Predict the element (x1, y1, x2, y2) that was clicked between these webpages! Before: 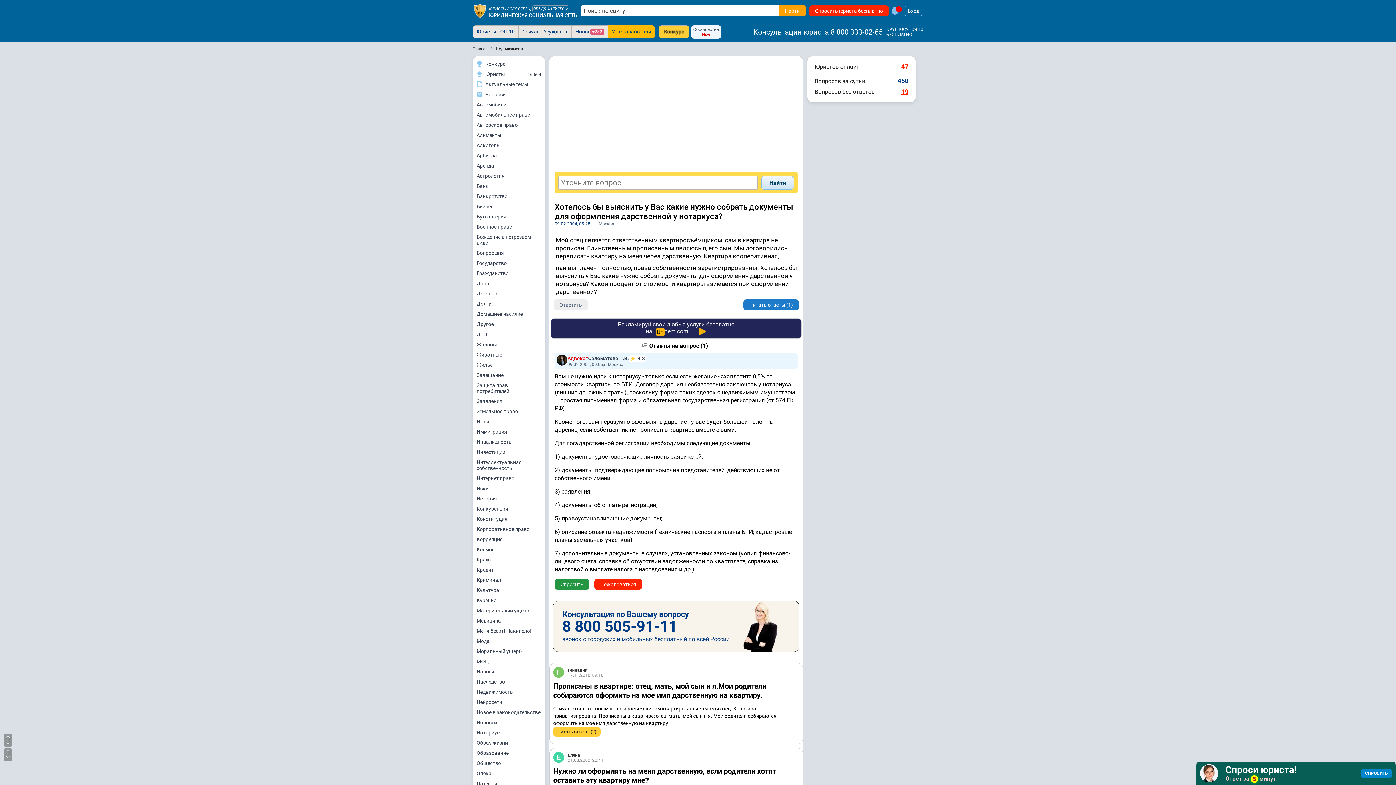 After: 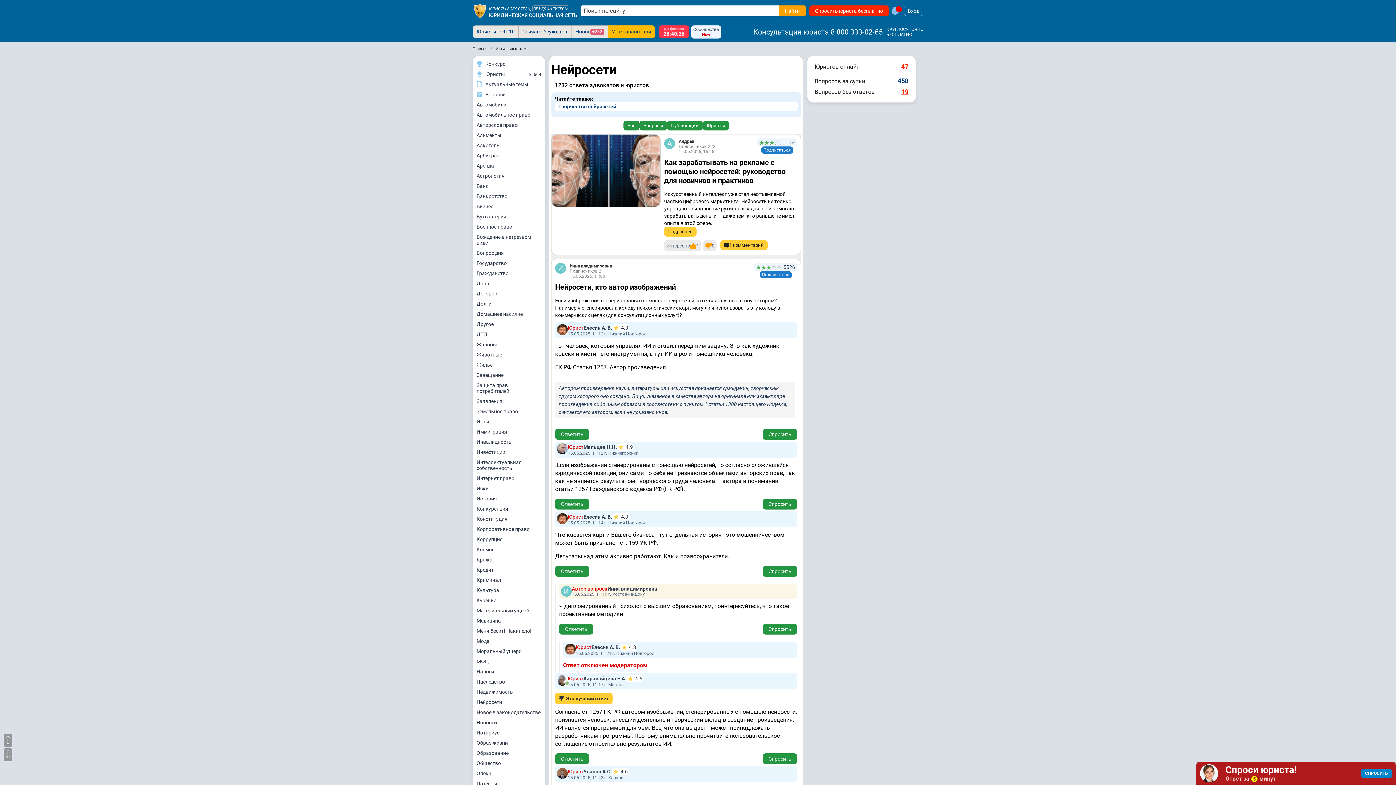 Action: label: Нейросети bbox: (473, 697, 545, 707)